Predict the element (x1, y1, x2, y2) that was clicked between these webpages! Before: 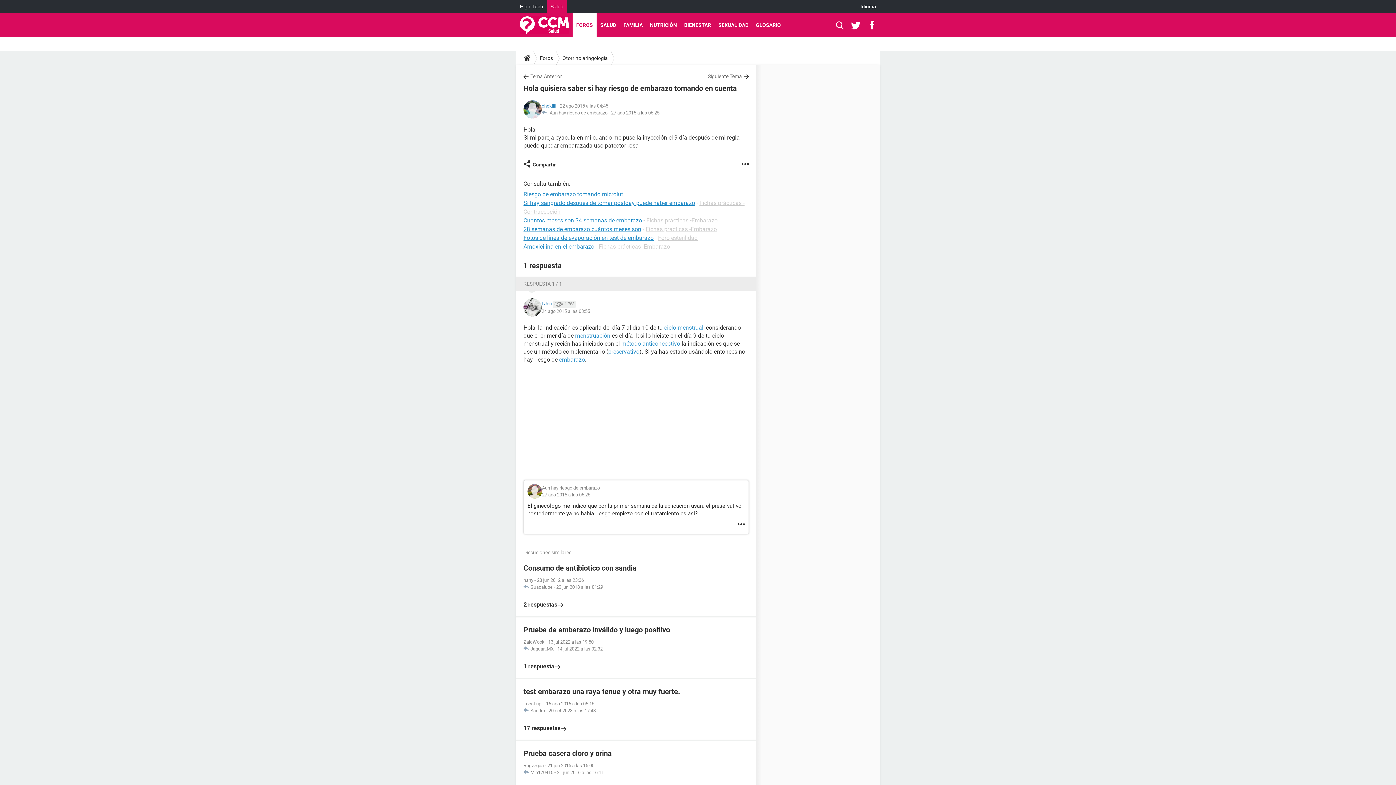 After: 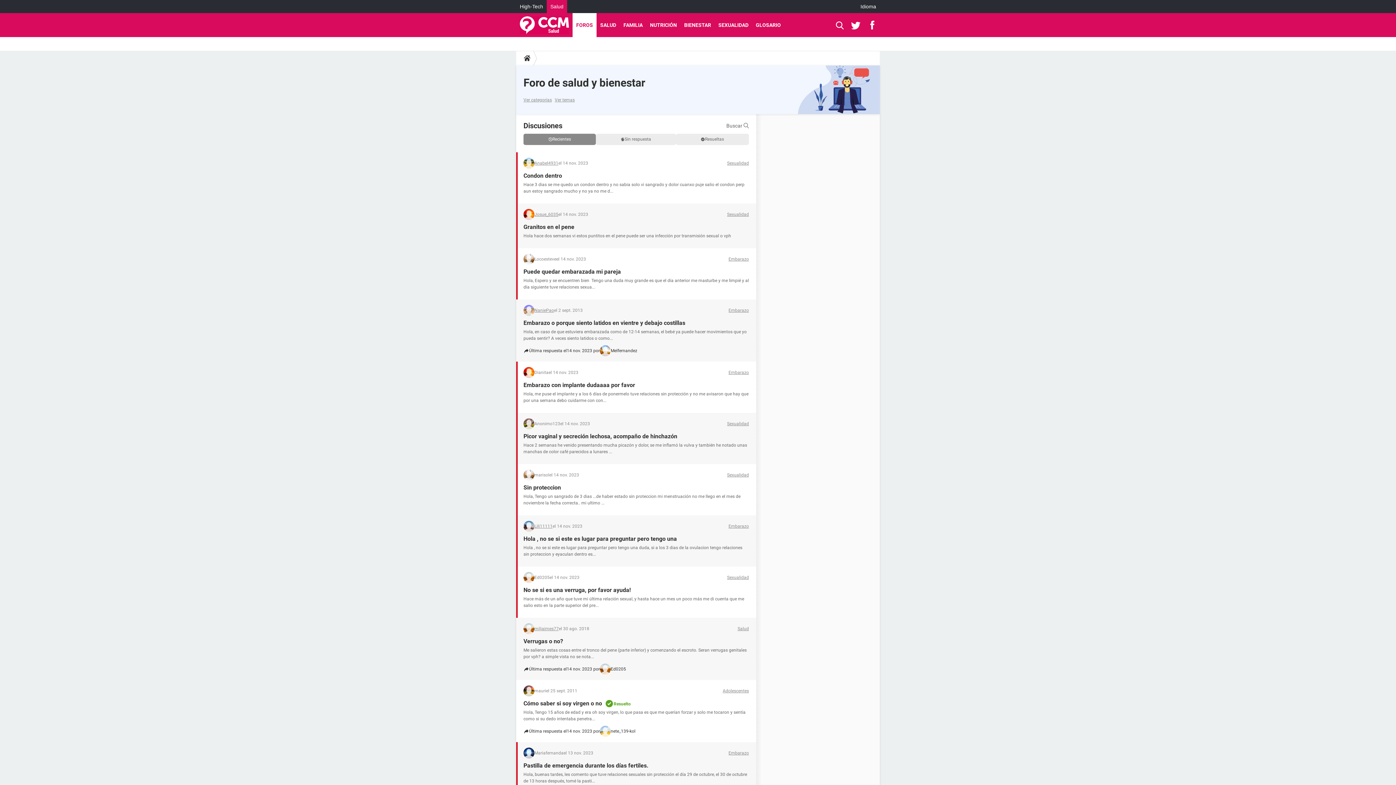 Action: bbox: (572, 13, 596, 37) label: FOROS